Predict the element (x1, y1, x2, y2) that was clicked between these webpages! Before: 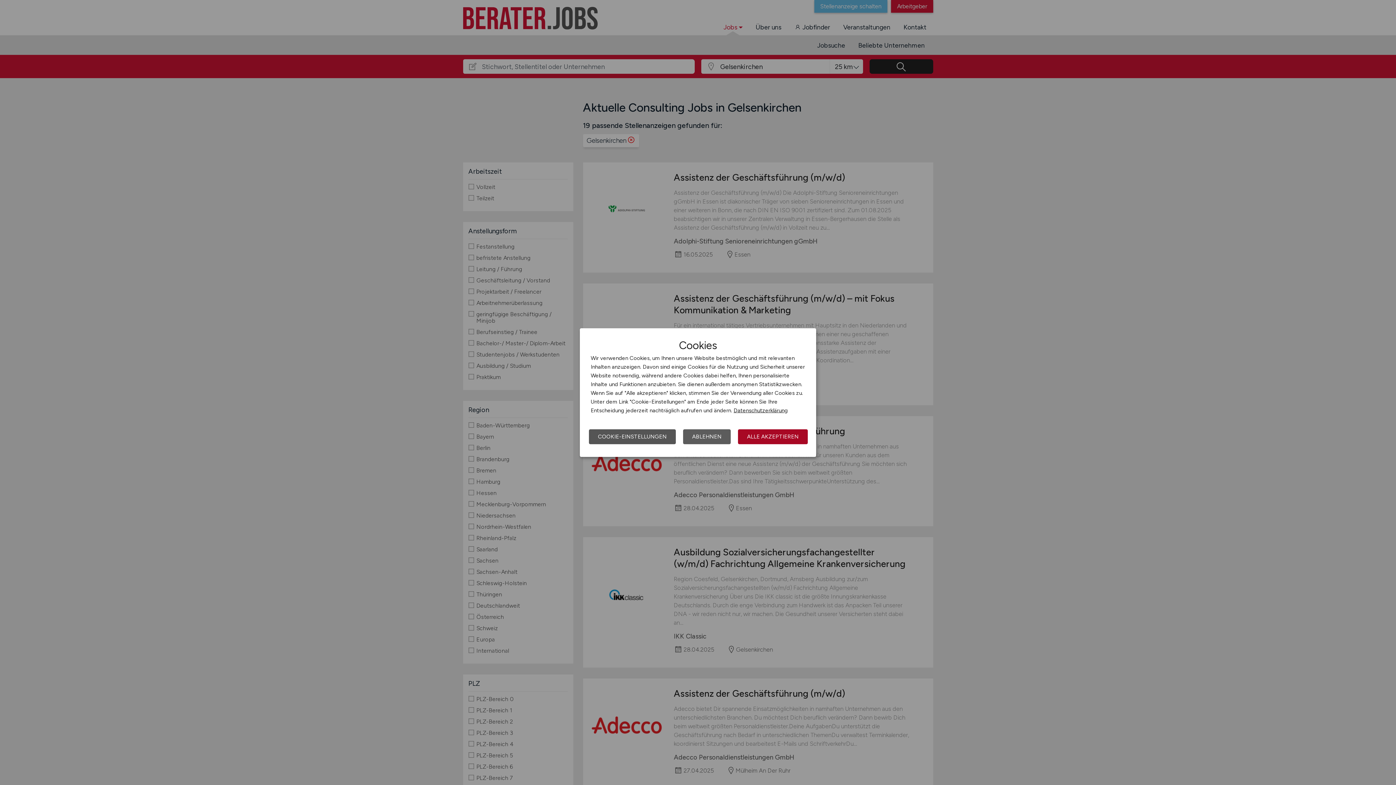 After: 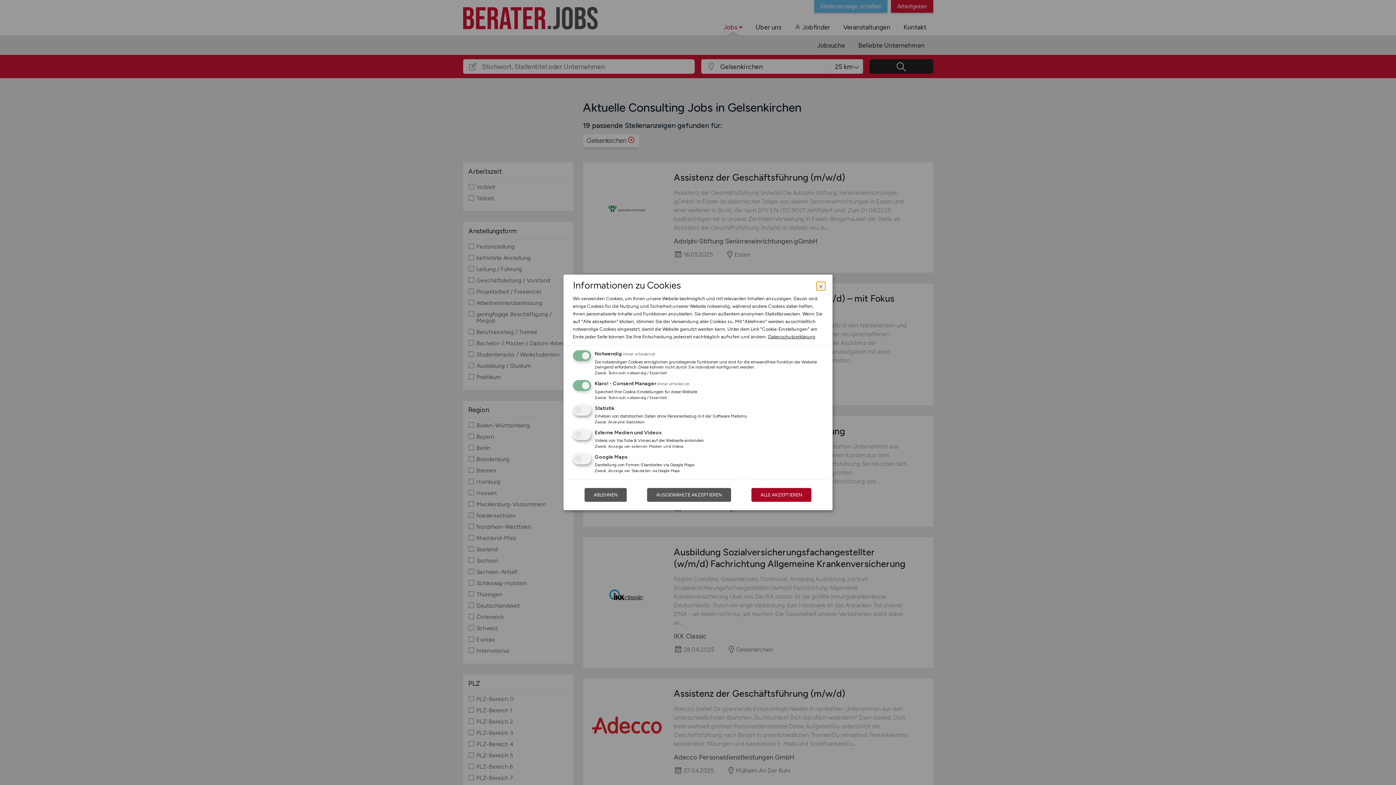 Action: bbox: (589, 429, 676, 444) label: COOKIE-EINSTELLUNGEN